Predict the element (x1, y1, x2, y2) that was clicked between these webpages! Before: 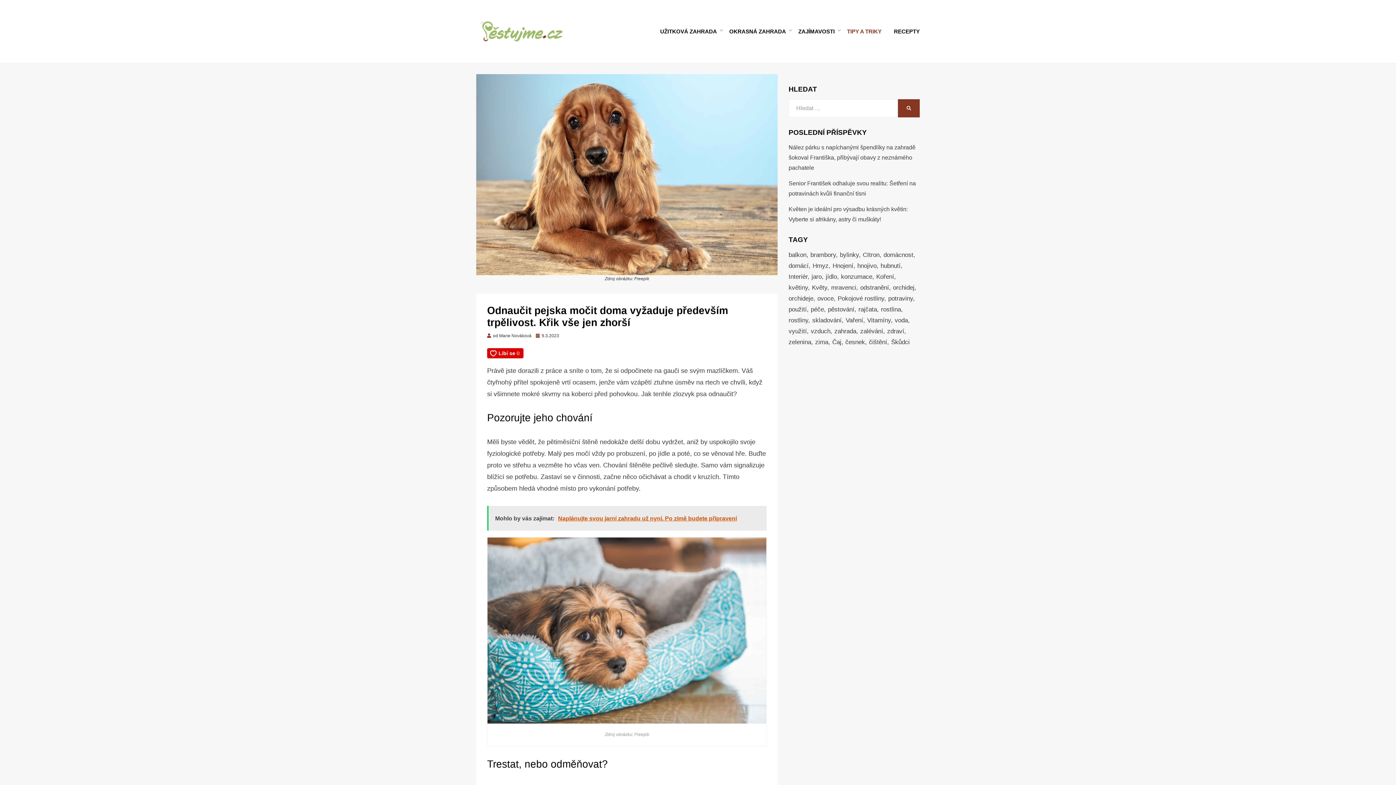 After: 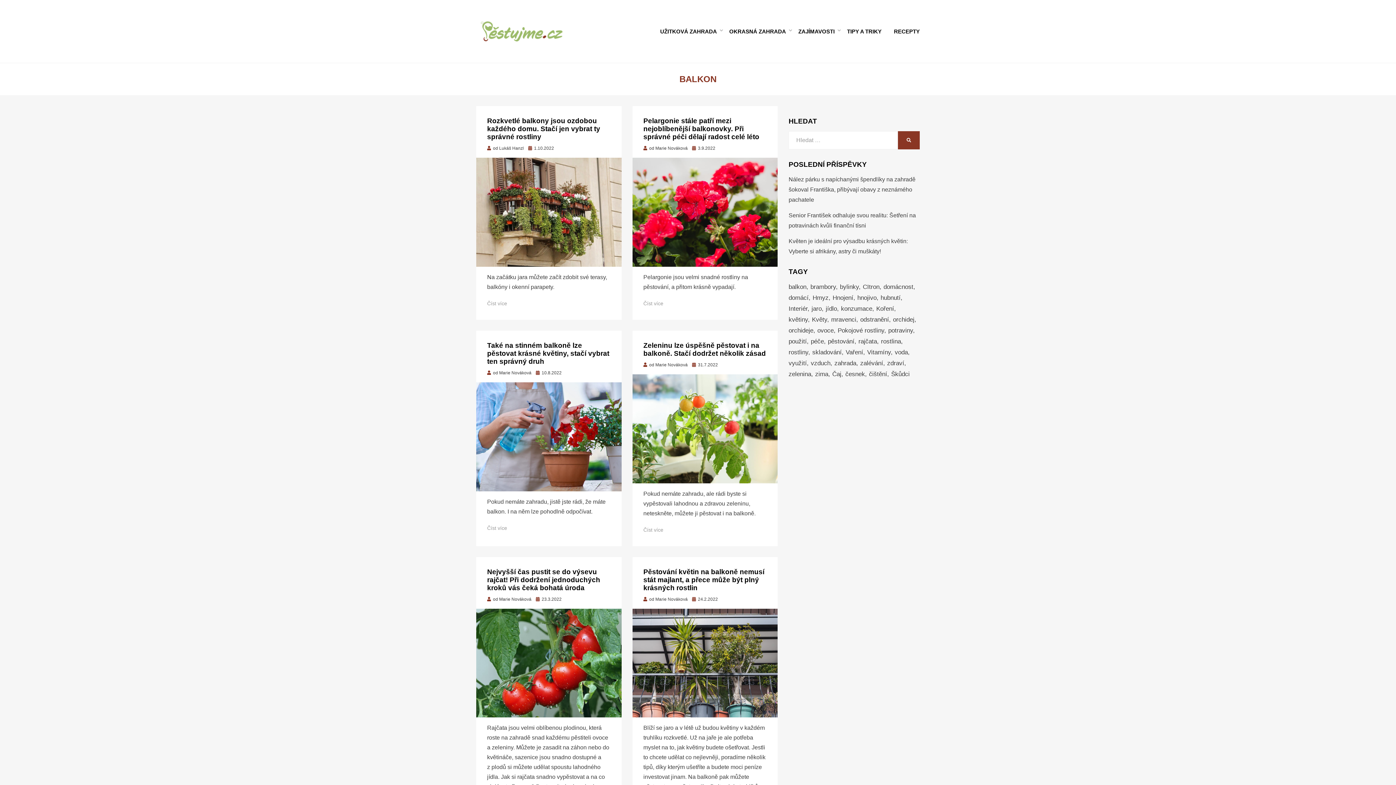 Action: label: balkon (31 položek) bbox: (788, 249, 810, 260)